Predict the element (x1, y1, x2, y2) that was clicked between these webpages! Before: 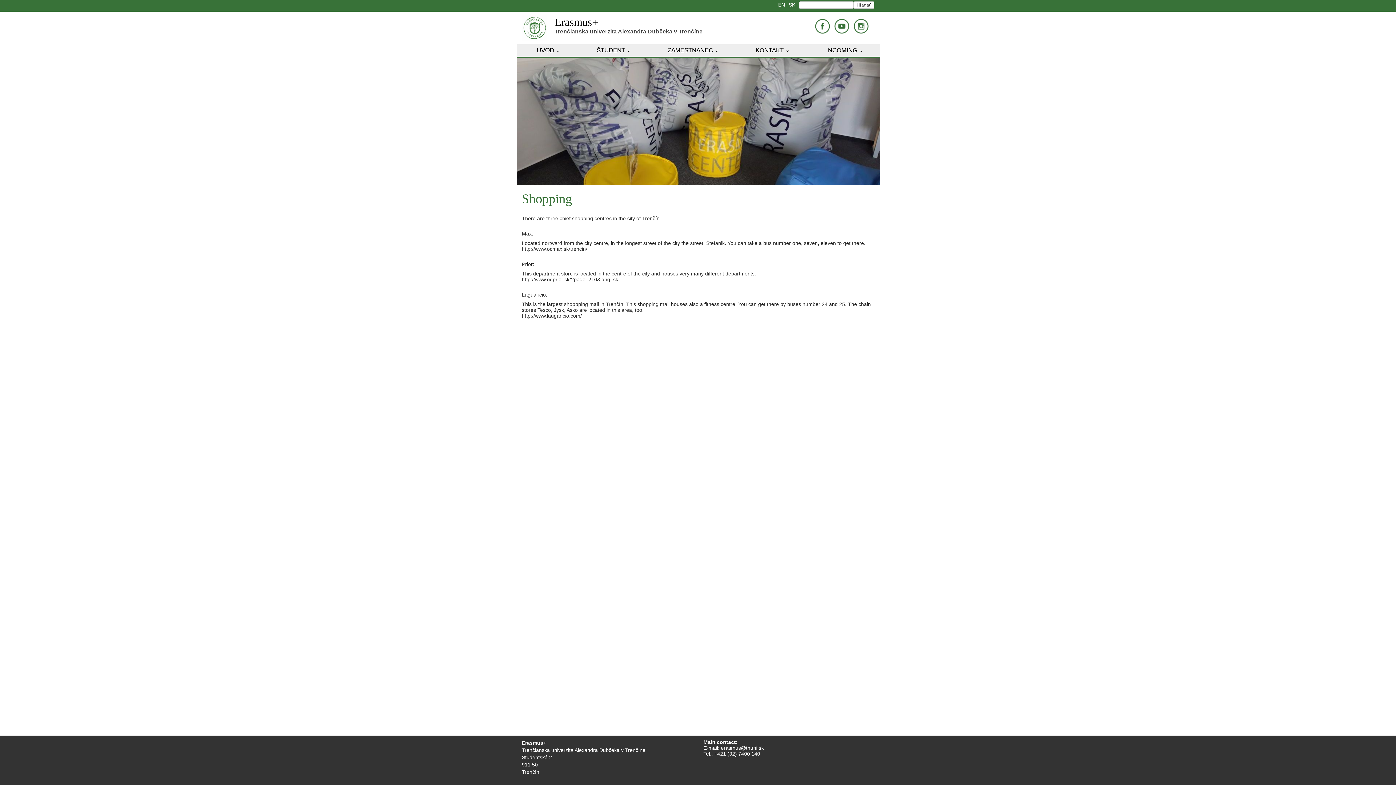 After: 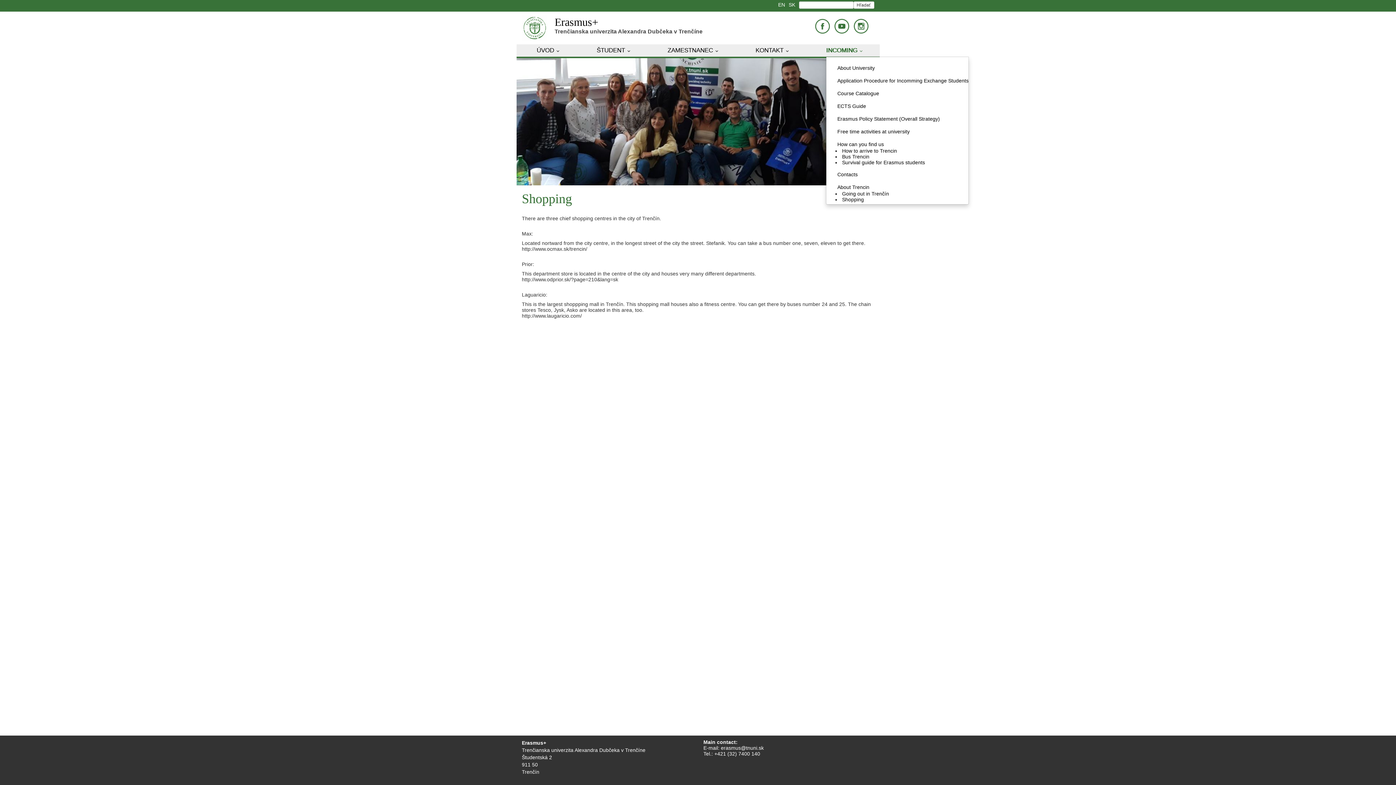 Action: label: INCOMING bbox: (826, 44, 859, 56)